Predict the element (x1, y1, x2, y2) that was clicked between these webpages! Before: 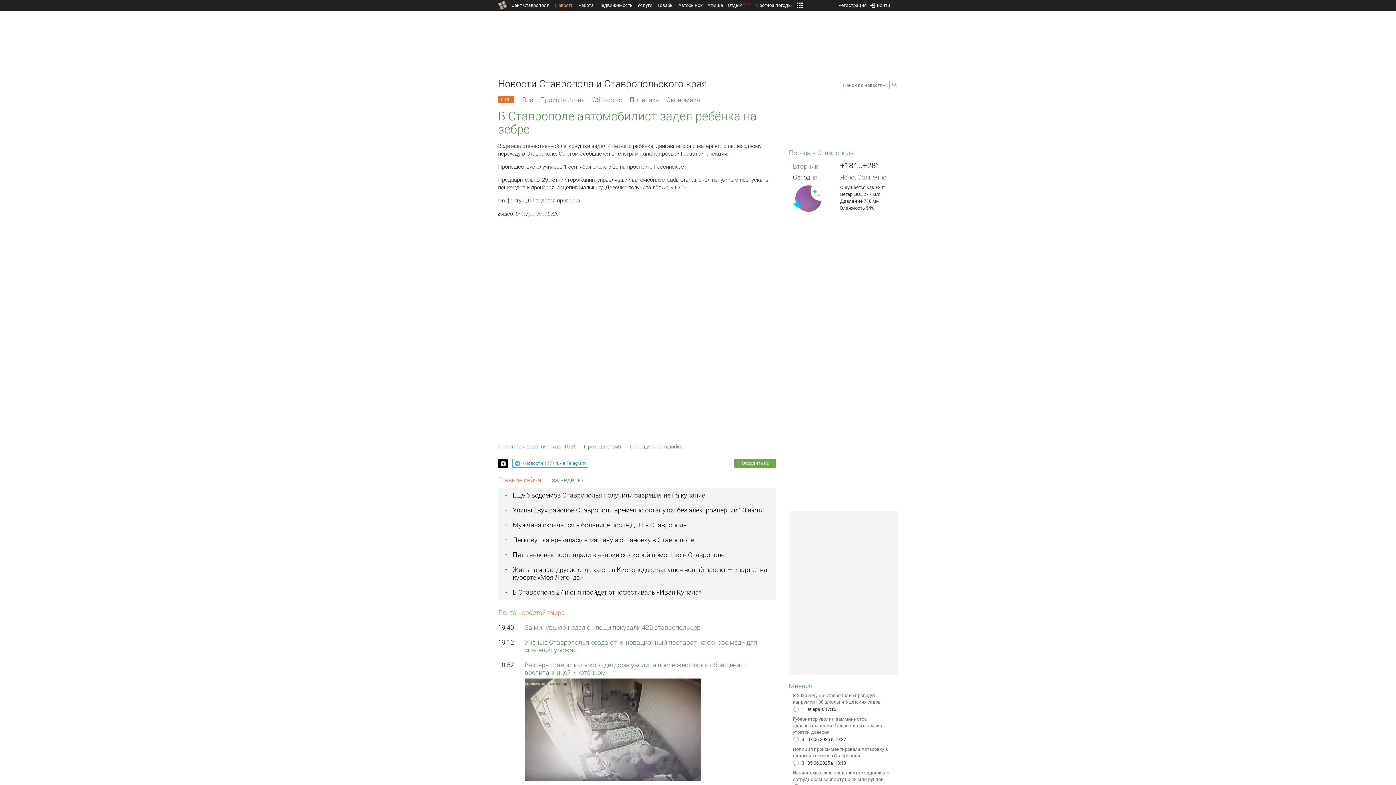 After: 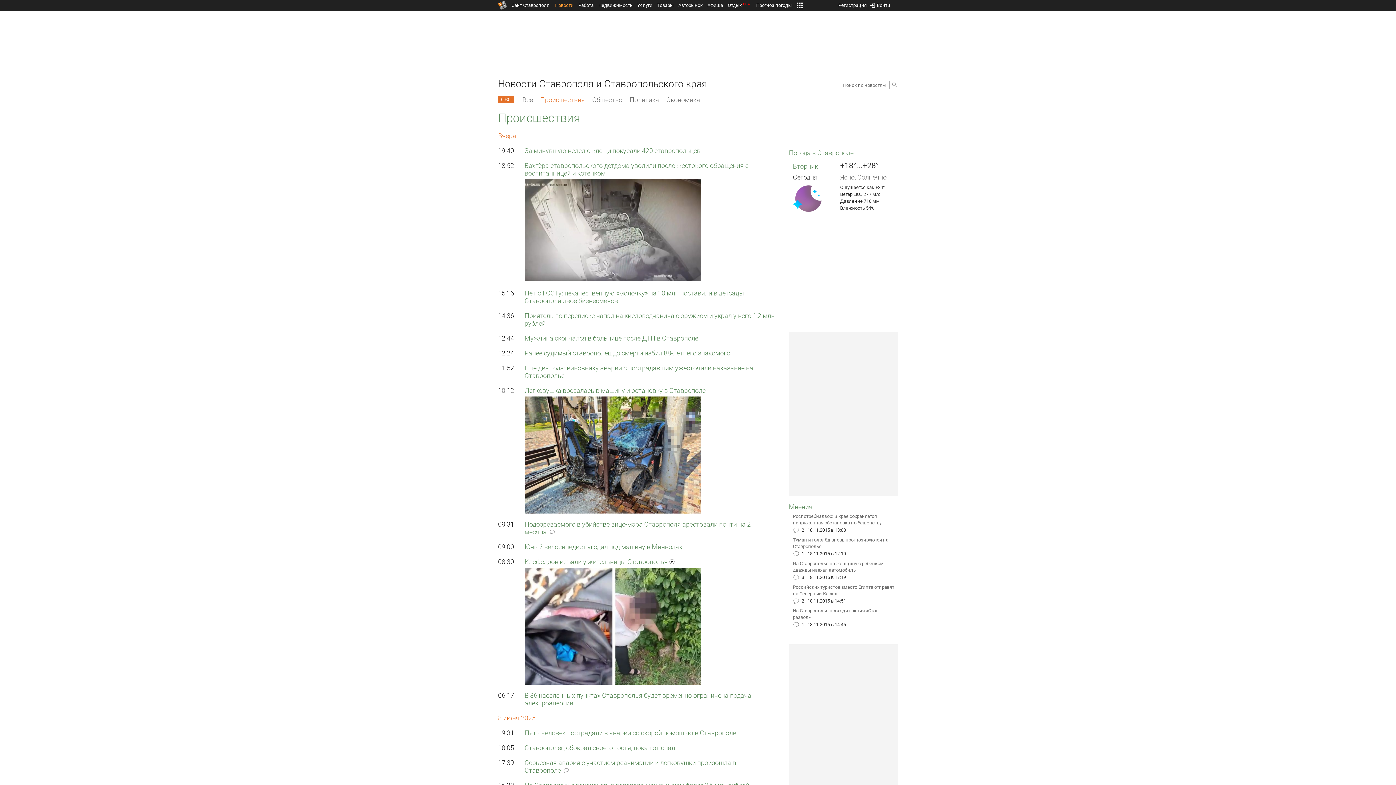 Action: label: Происшествия bbox: (540, 93, 585, 106)